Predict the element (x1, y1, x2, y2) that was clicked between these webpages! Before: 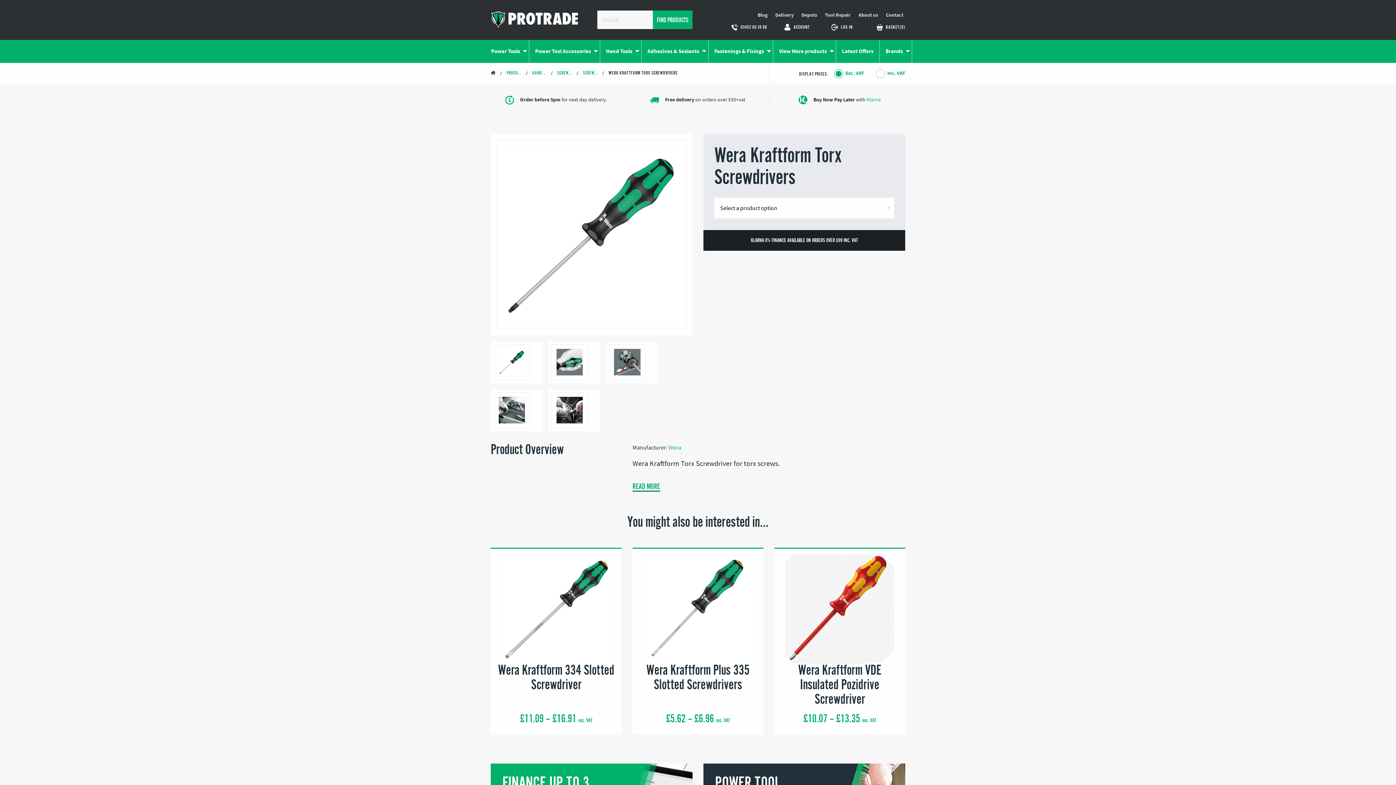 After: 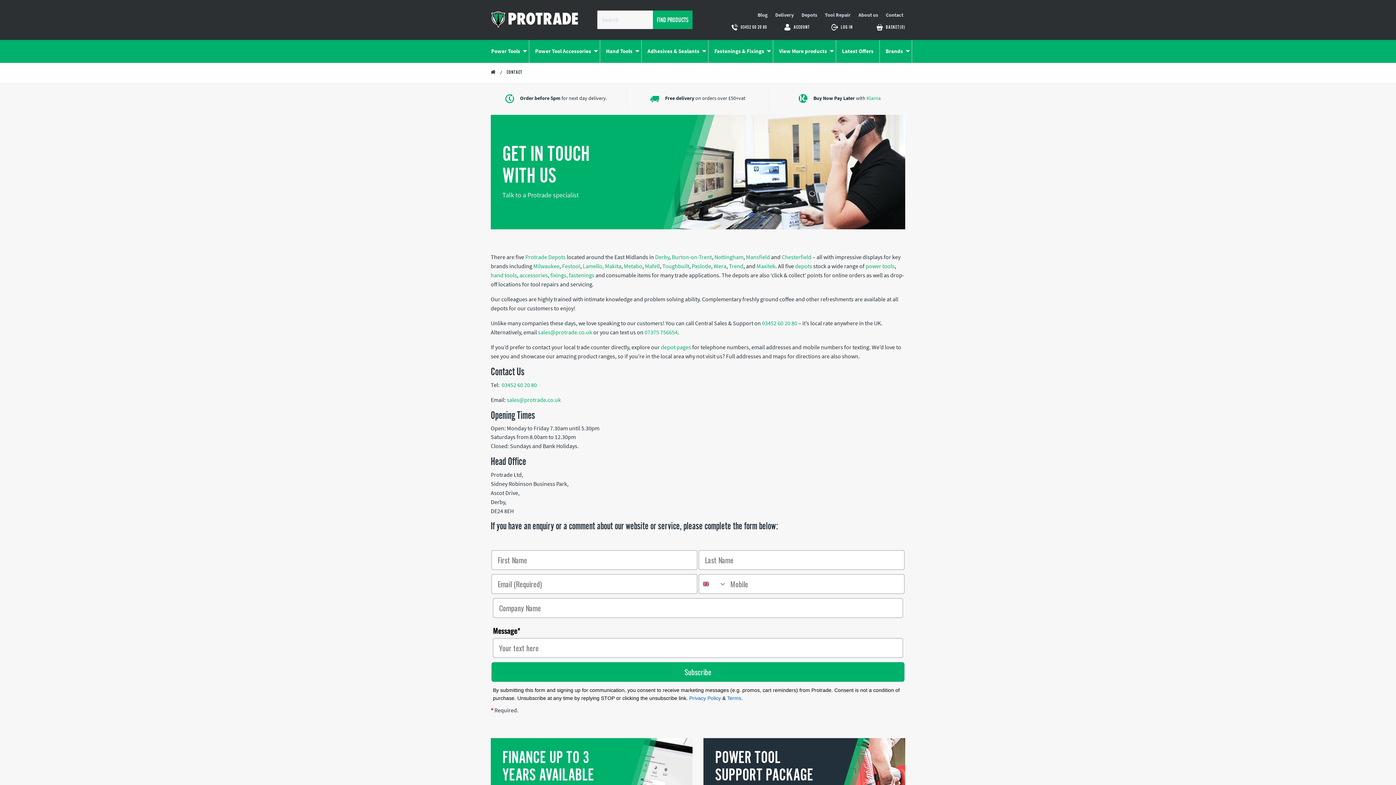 Action: bbox: (884, 9, 903, 21) label: Contact